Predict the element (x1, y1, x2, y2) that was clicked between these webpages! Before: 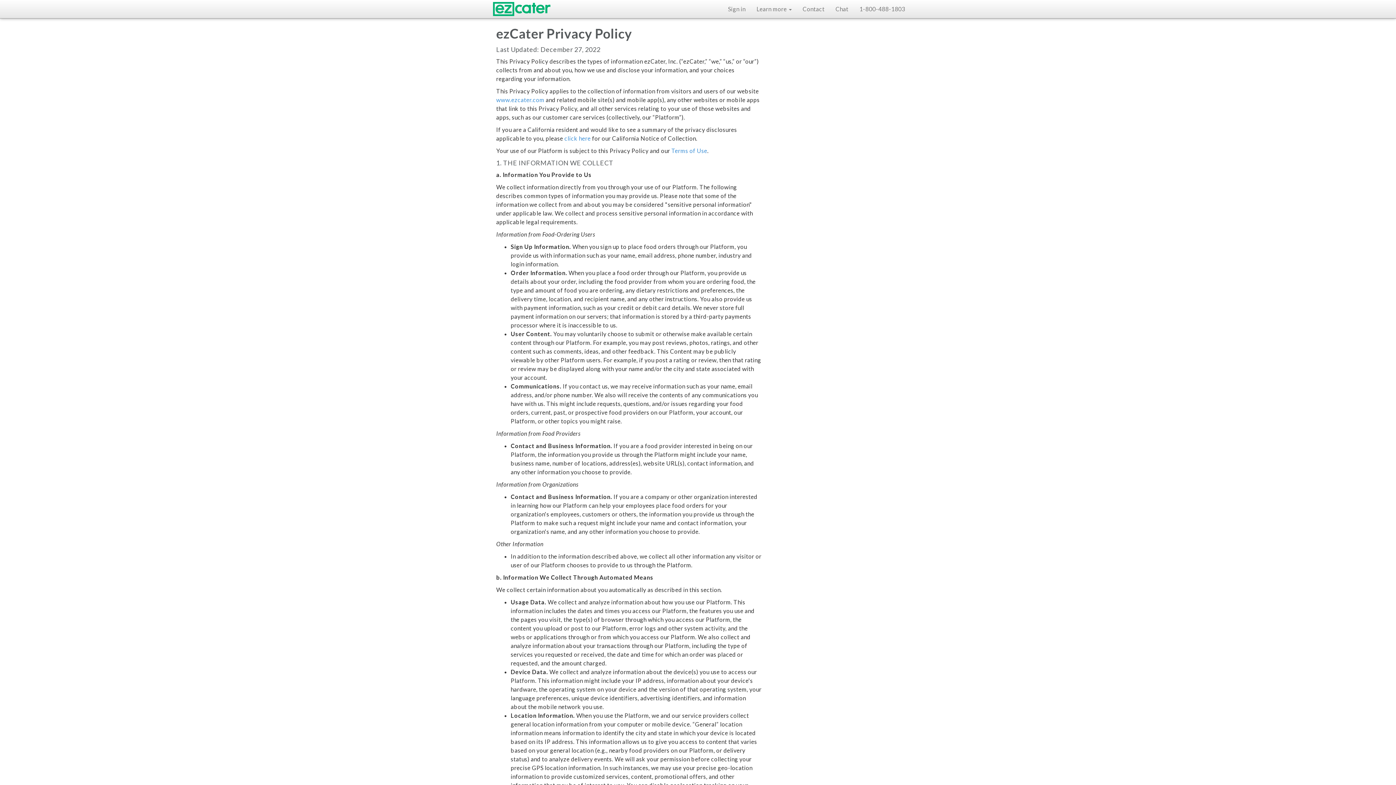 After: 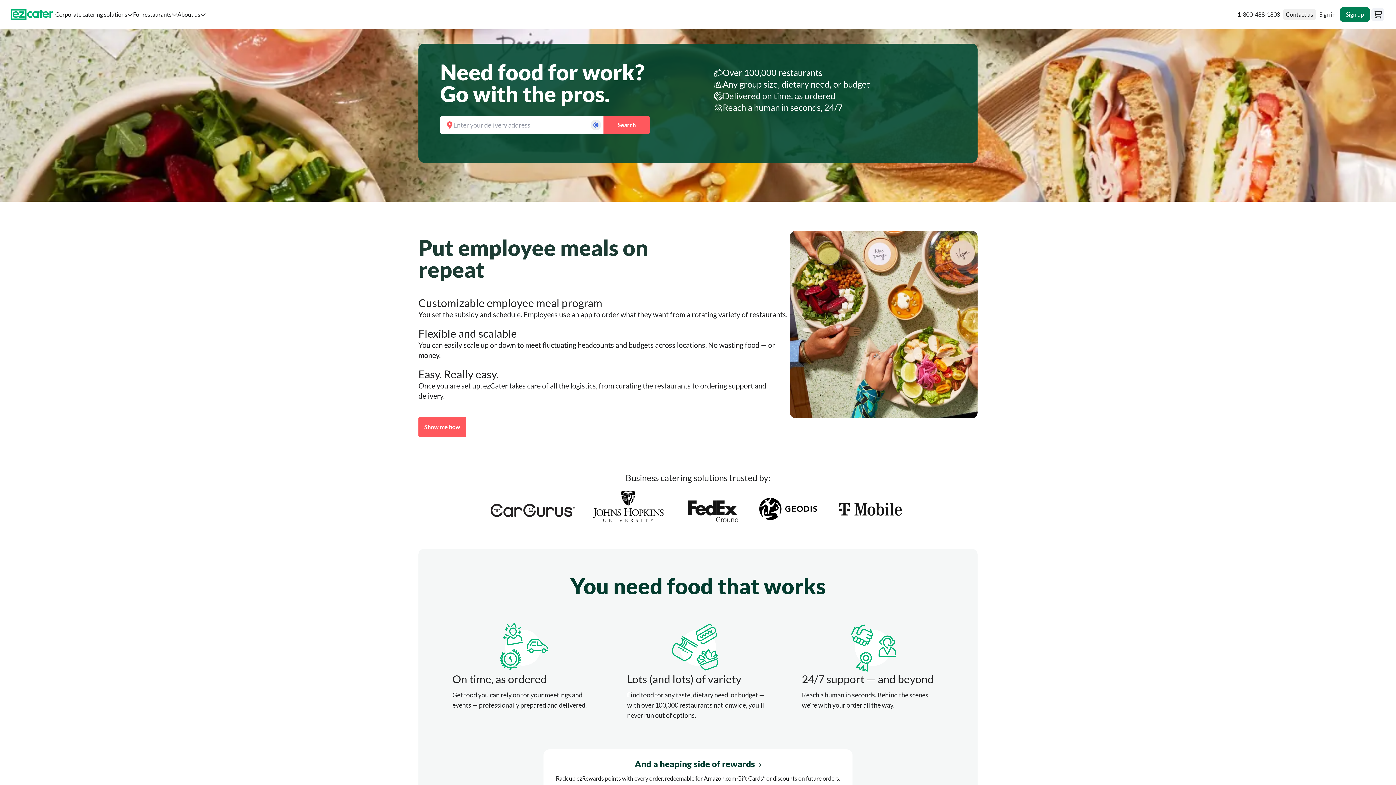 Action: bbox: (490, 0, 549, 14)